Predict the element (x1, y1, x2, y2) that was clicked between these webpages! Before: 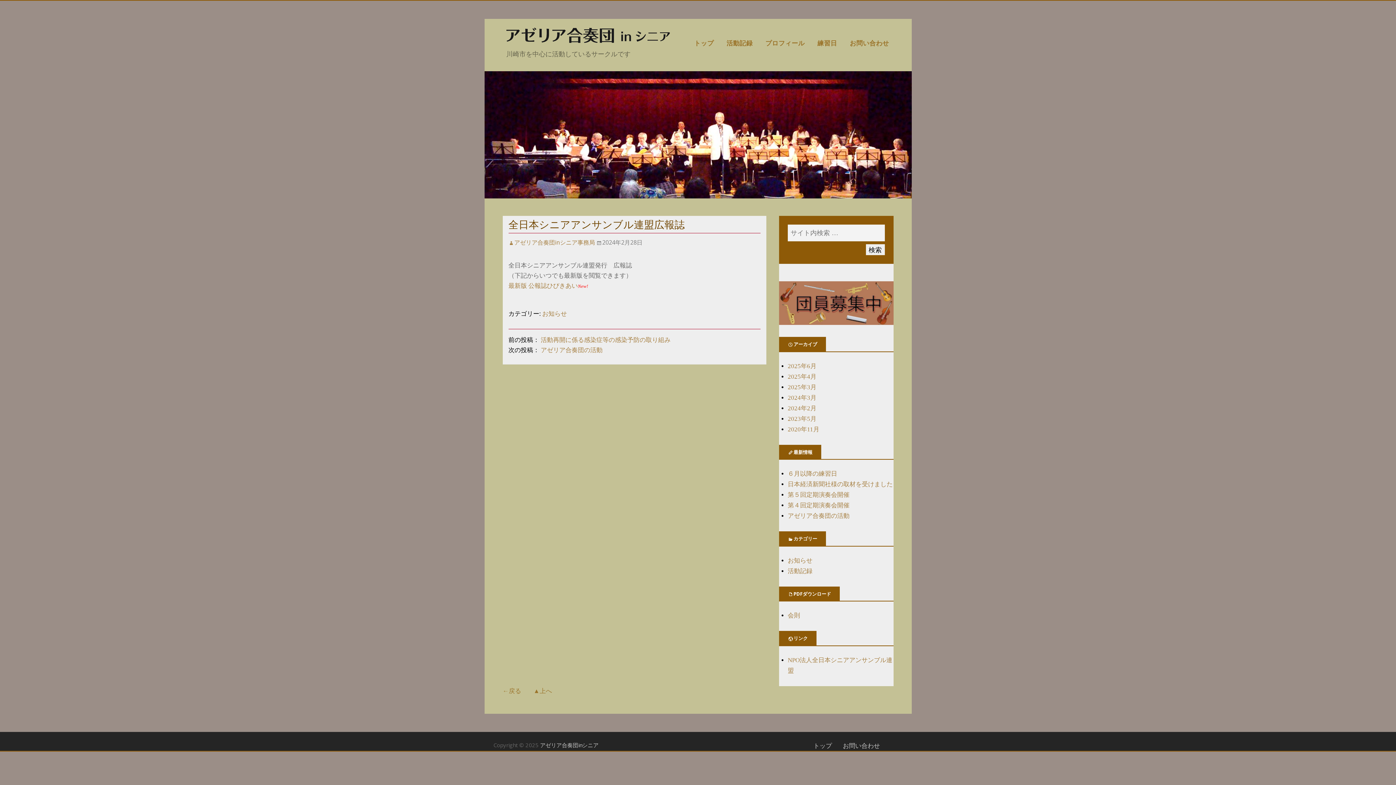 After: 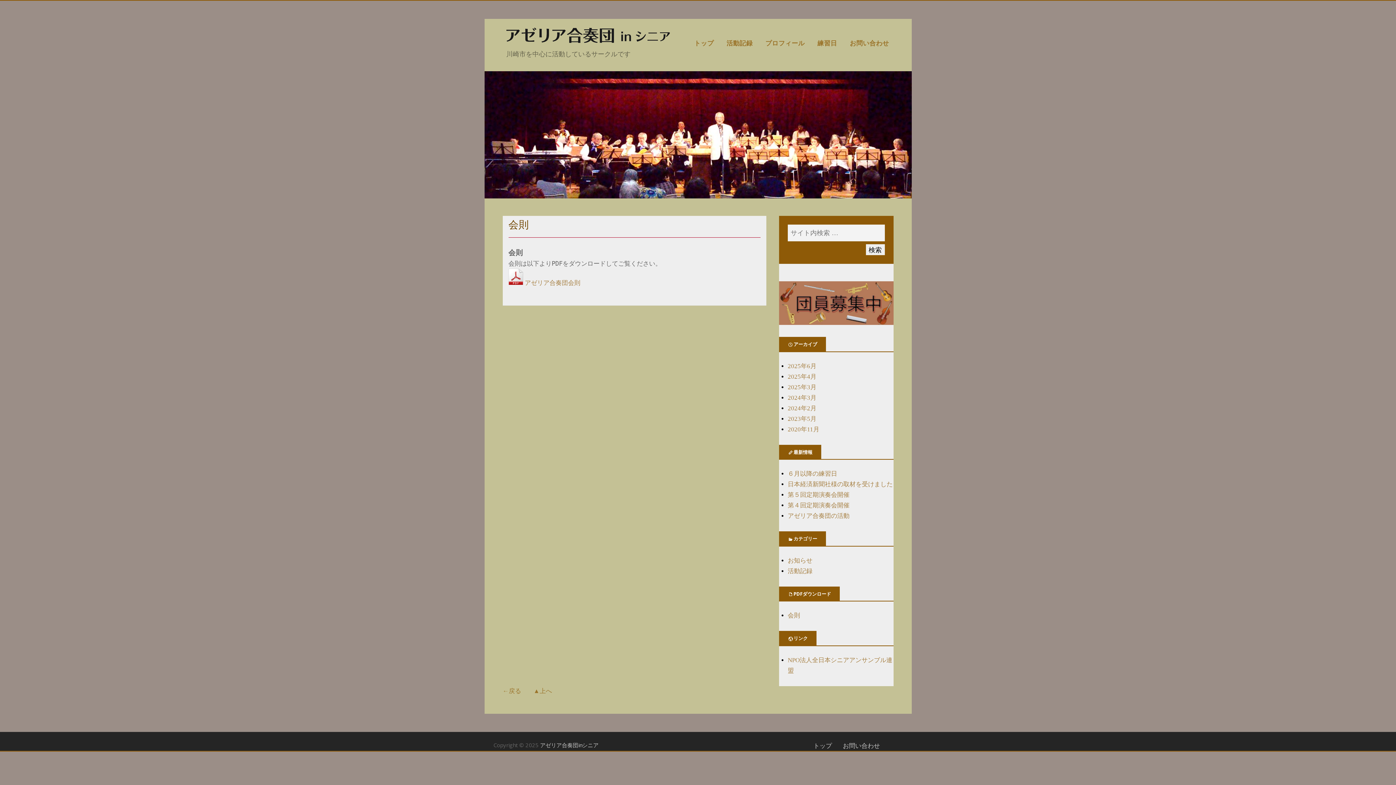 Action: label: 会則 bbox: (787, 612, 800, 619)